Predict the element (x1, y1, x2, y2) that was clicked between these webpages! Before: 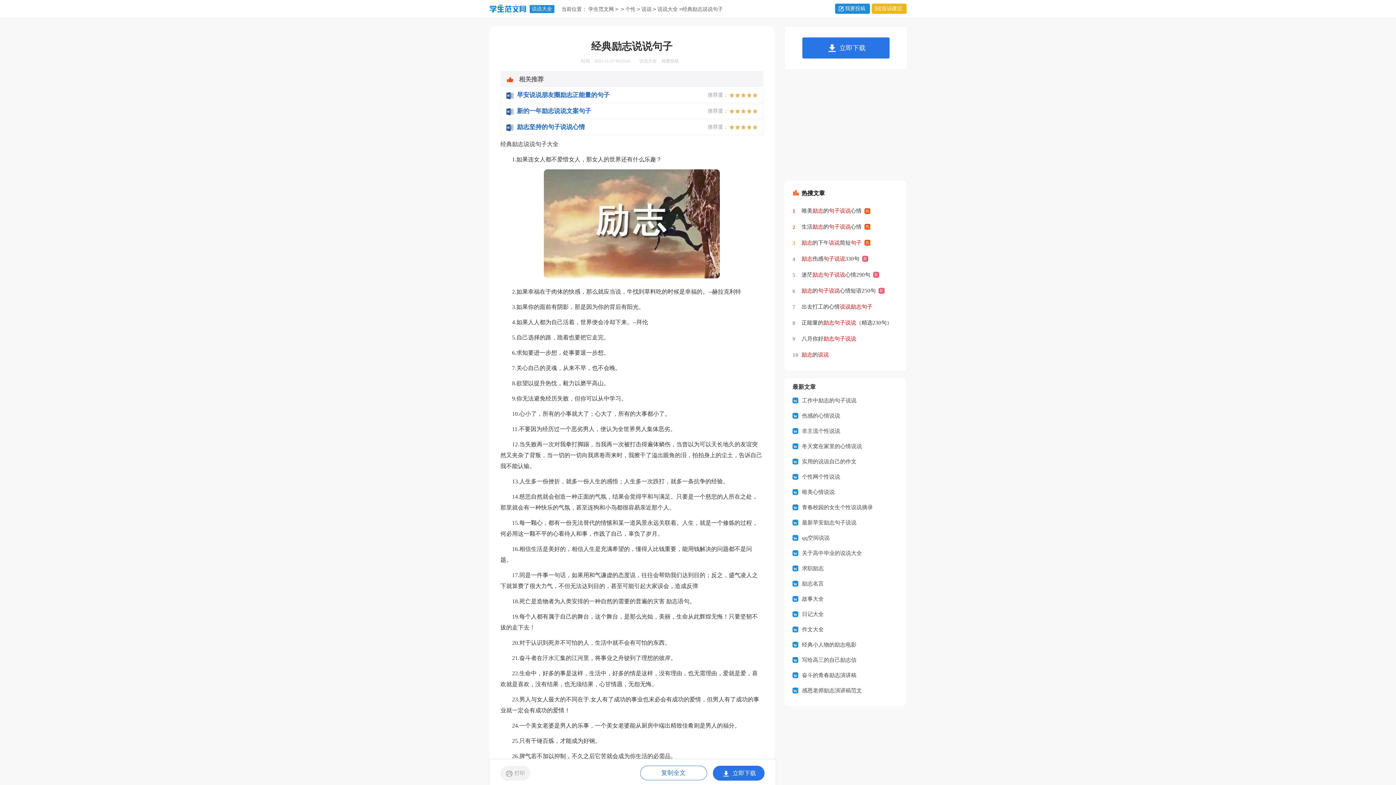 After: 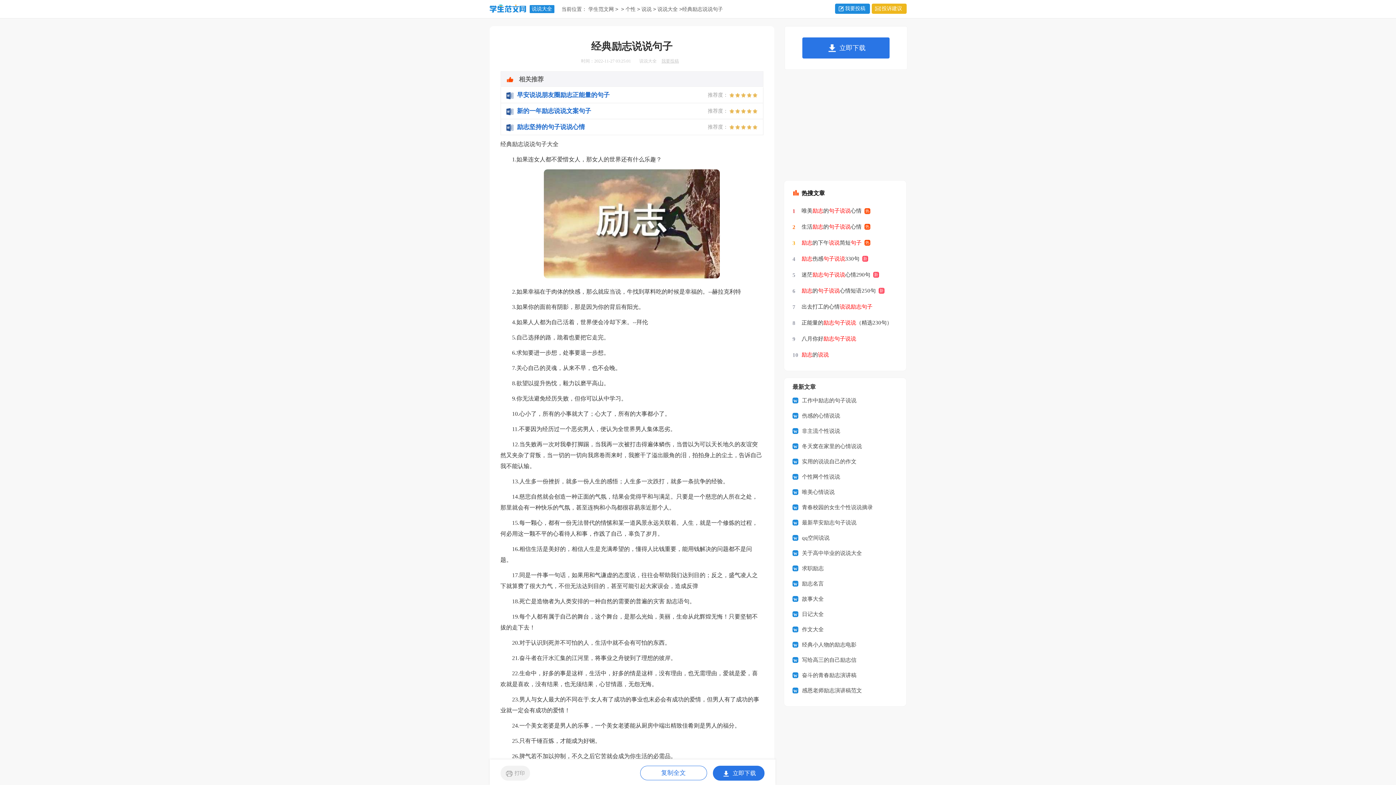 Action: label: 我要投稿 bbox: (661, 58, 679, 63)